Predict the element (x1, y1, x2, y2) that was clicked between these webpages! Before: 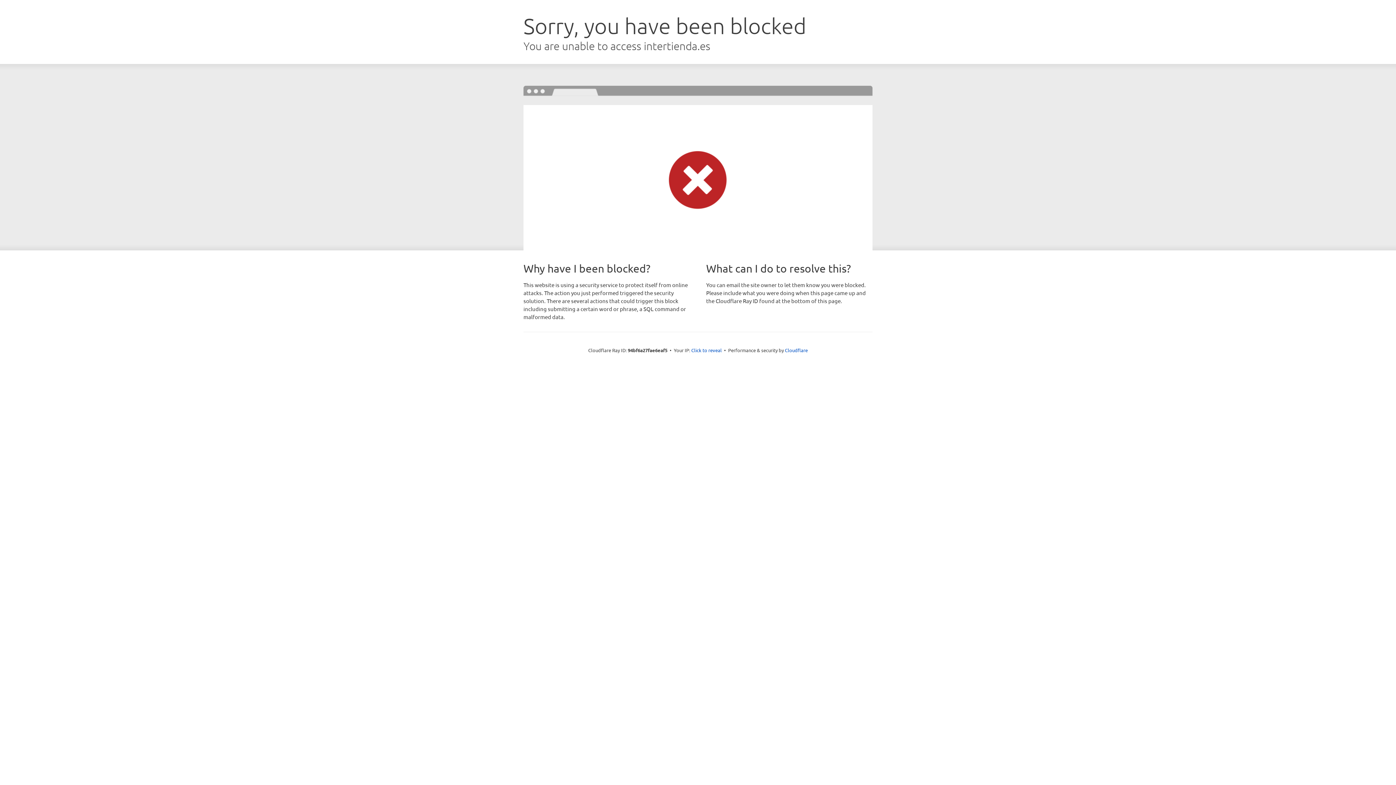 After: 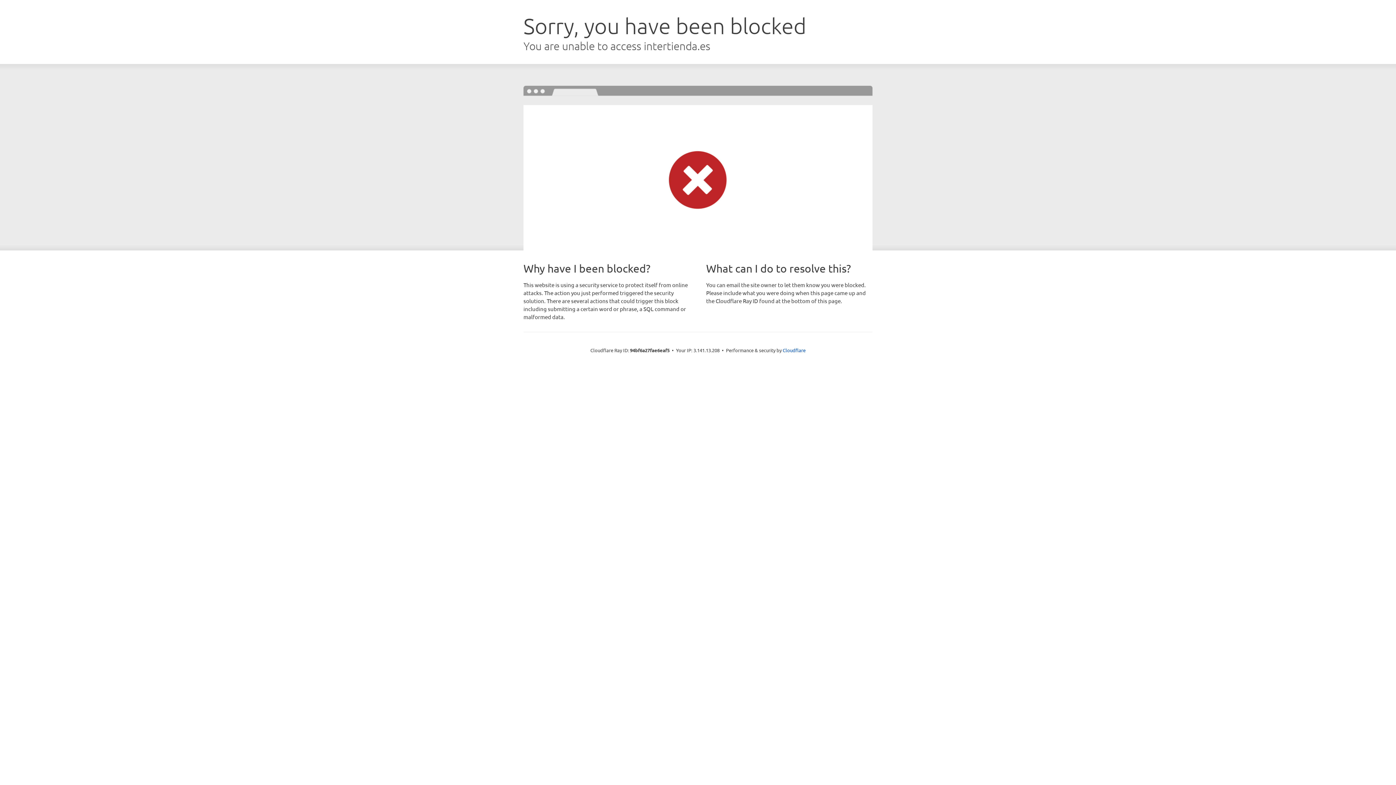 Action: bbox: (691, 346, 722, 353) label: Click to reveal